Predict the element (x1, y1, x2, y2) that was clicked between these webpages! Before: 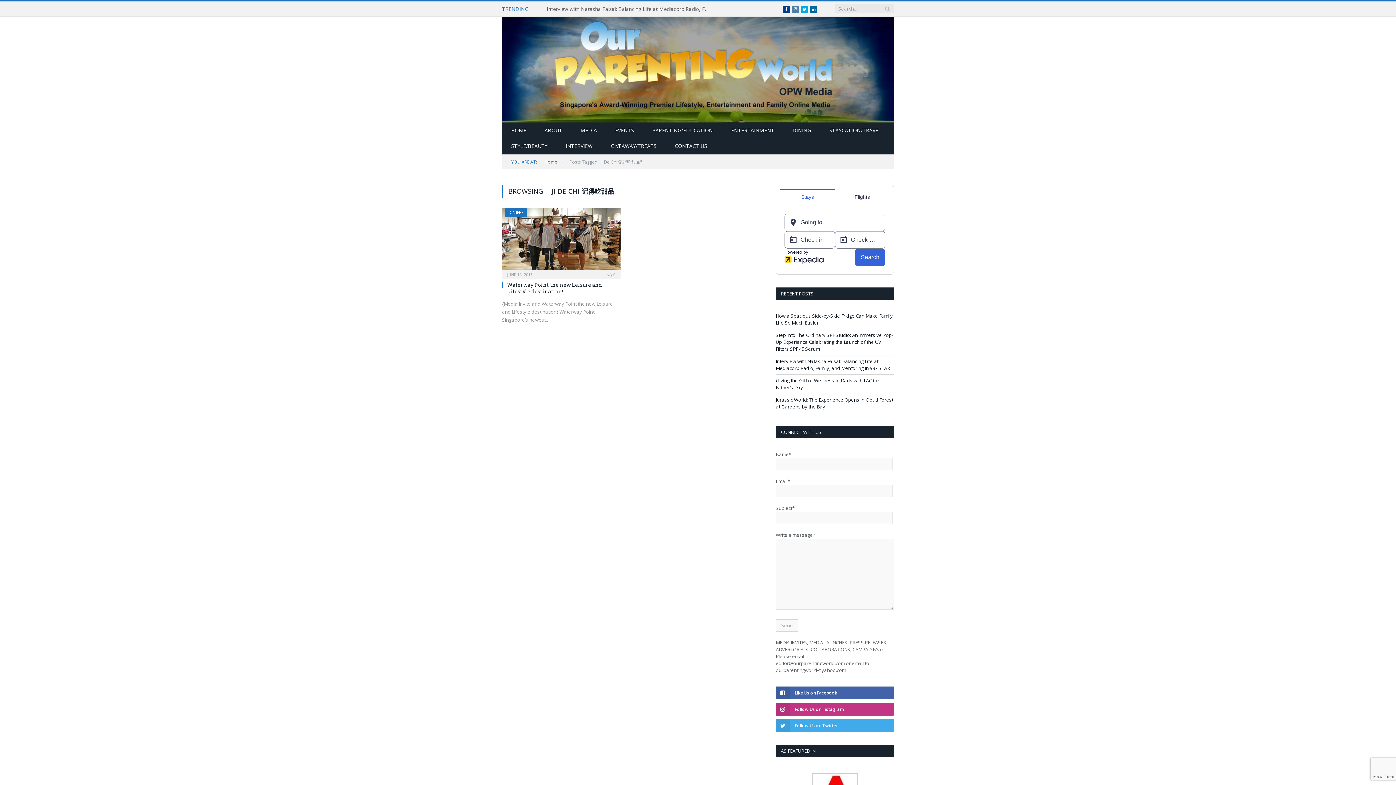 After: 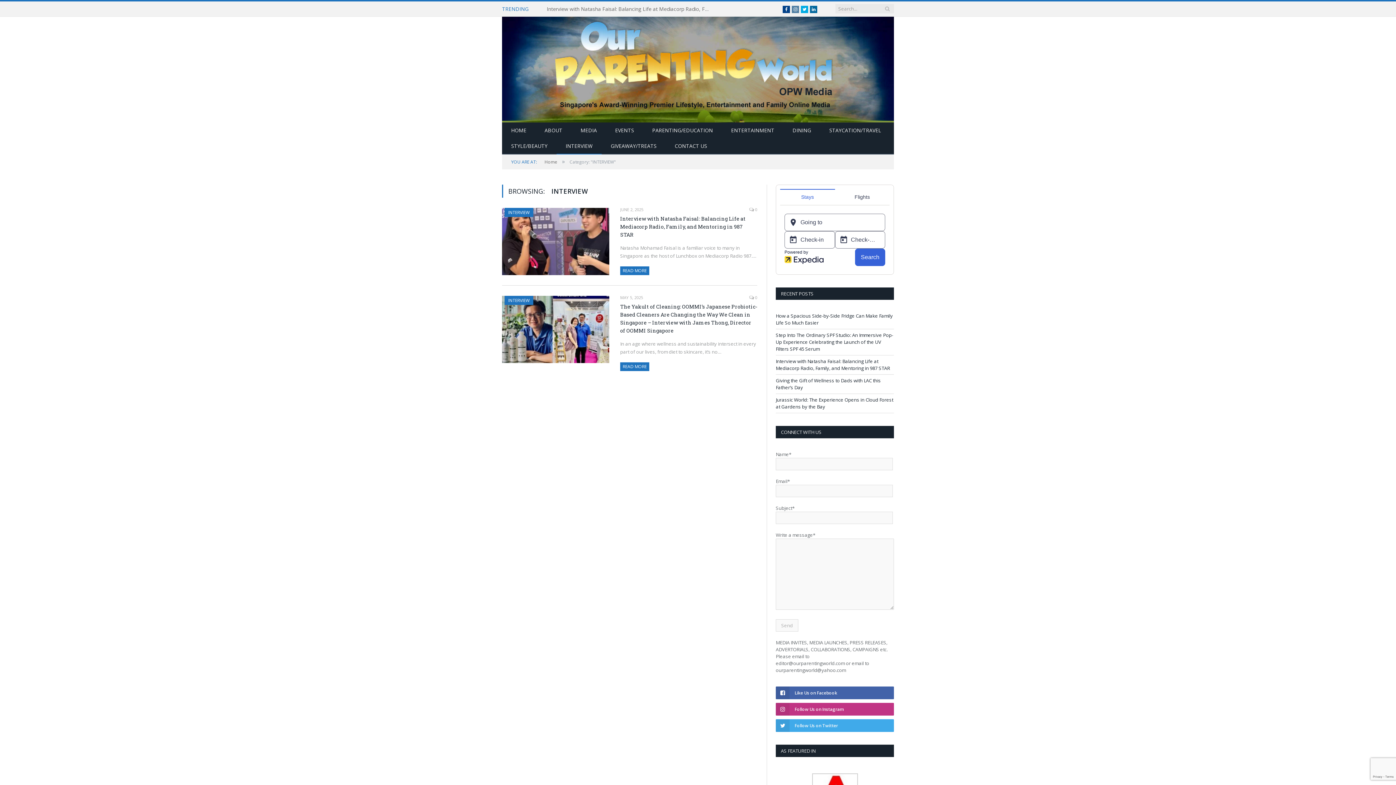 Action: label: INTERVIEW bbox: (556, 138, 601, 154)